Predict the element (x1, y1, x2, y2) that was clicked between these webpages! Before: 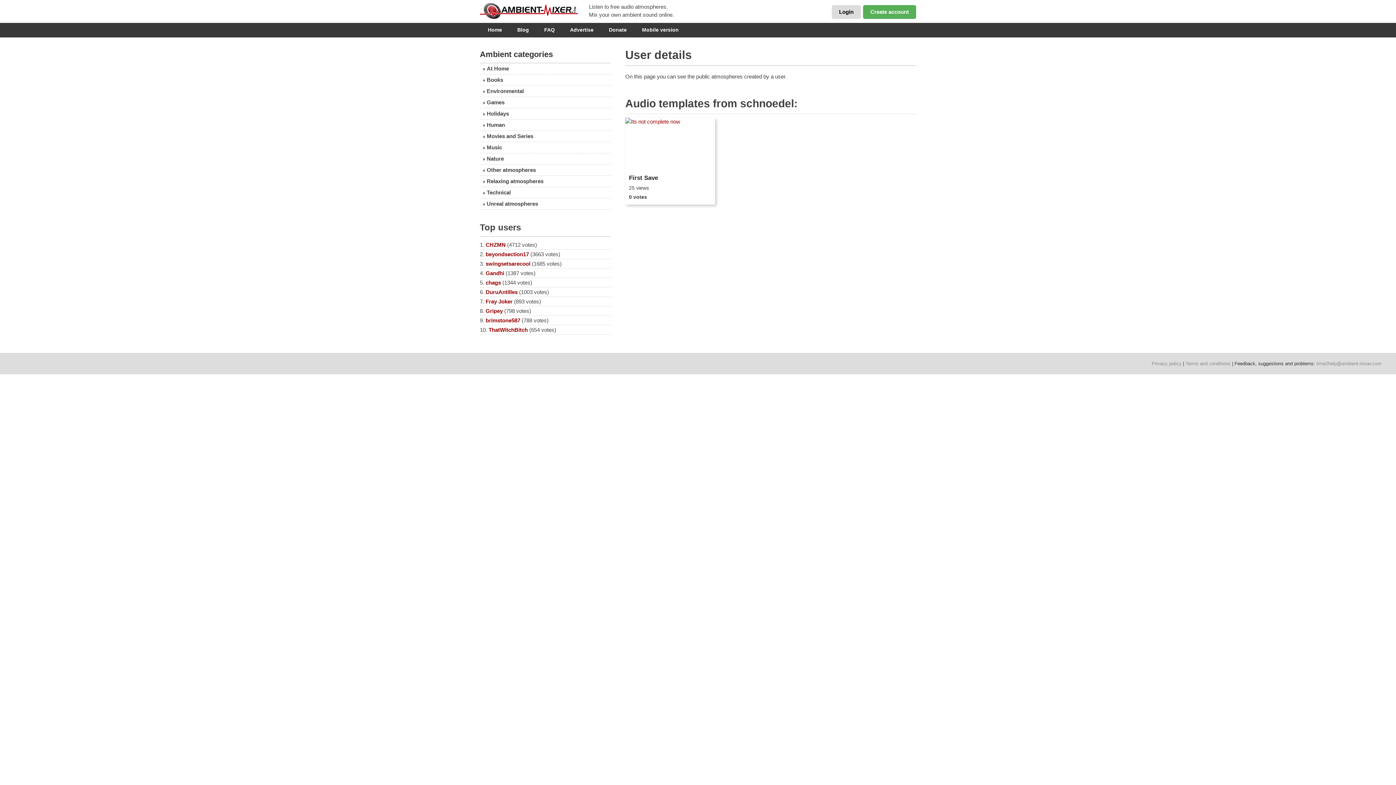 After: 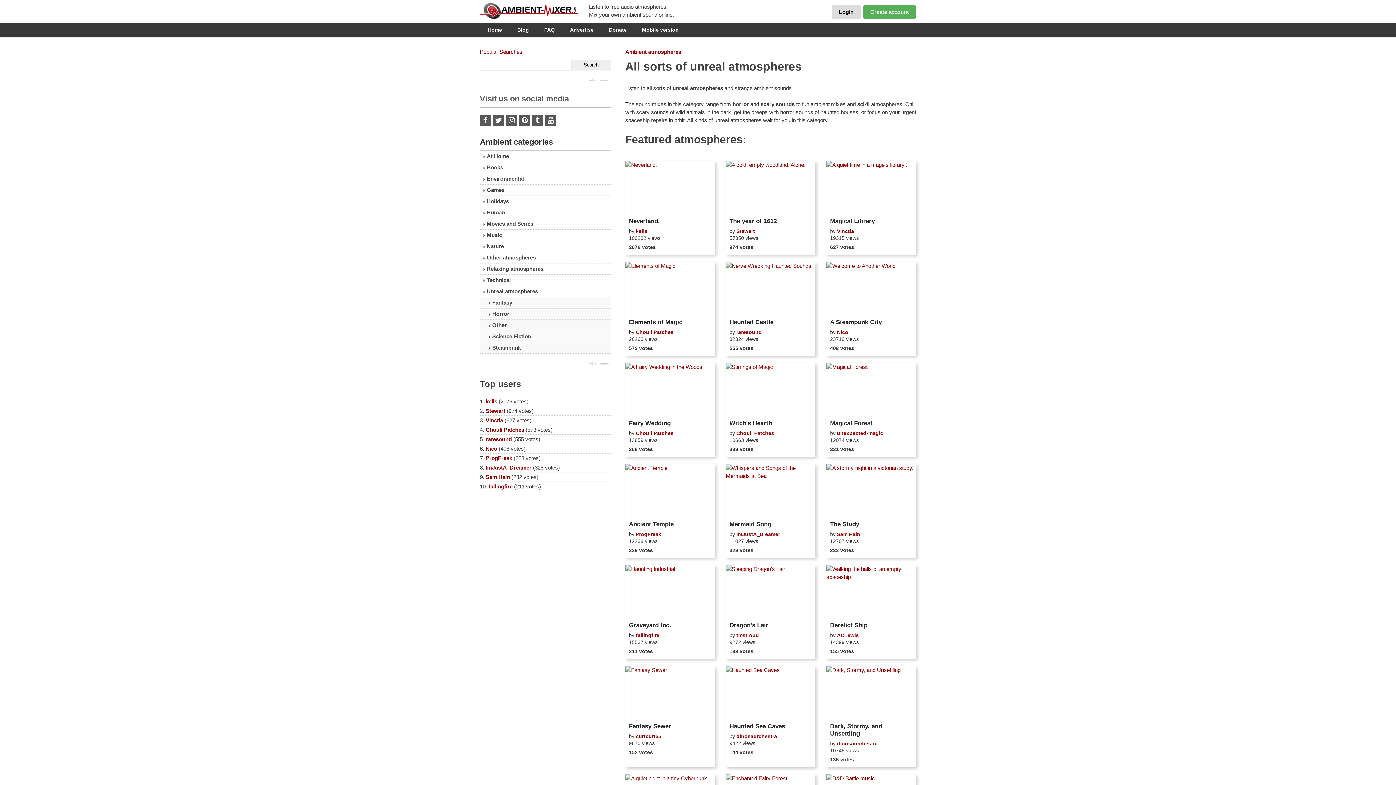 Action: label: Unreal atmospheres bbox: (480, 198, 610, 209)